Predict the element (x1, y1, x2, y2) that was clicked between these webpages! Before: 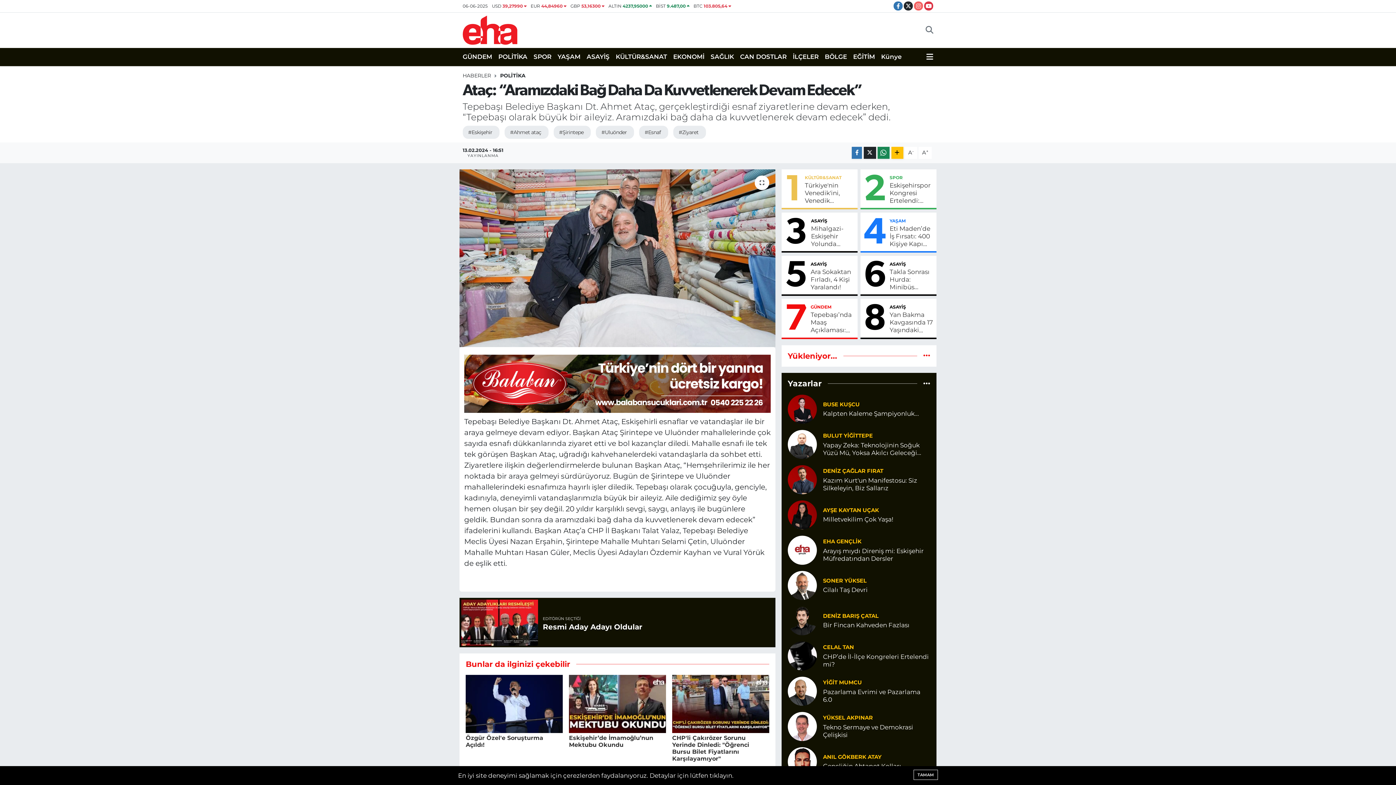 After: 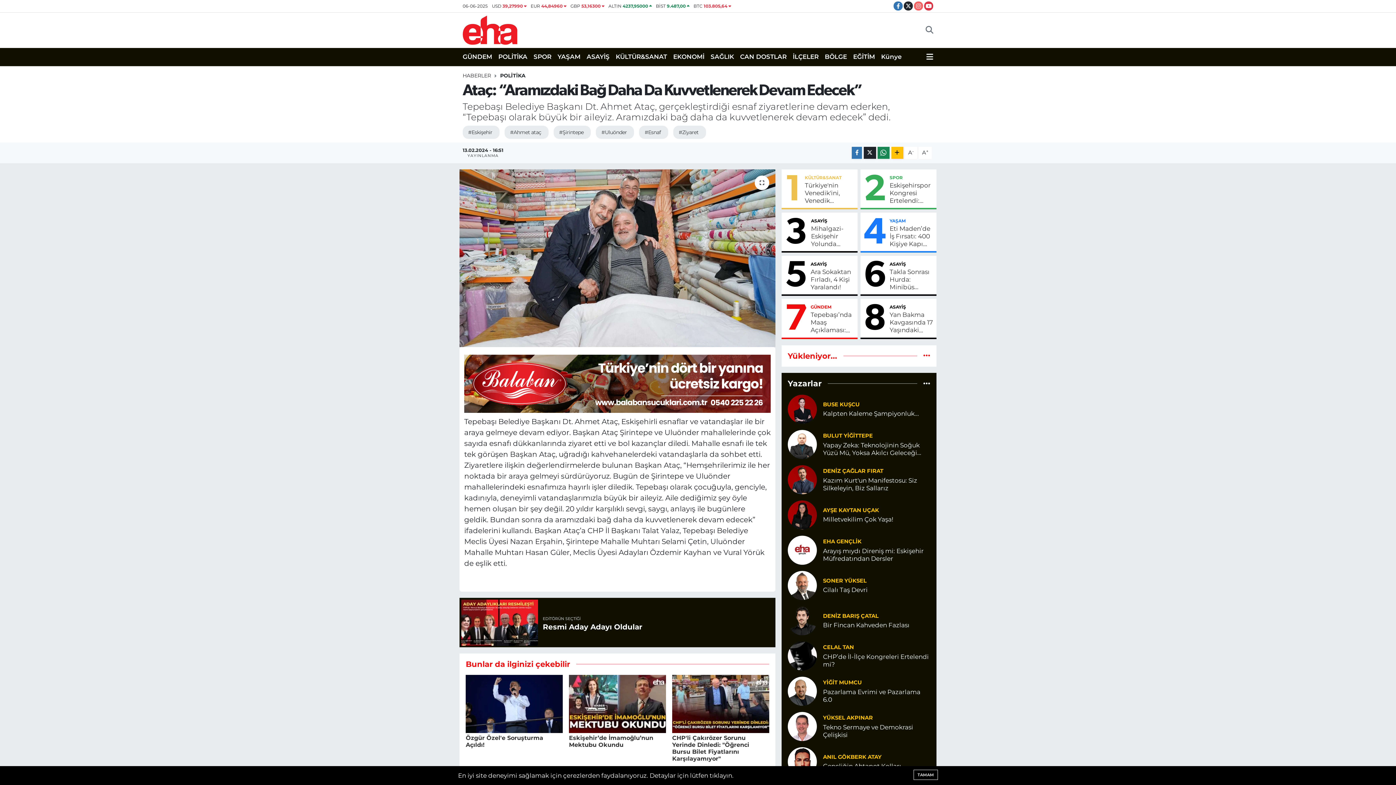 Action: bbox: (787, 510, 817, 518)